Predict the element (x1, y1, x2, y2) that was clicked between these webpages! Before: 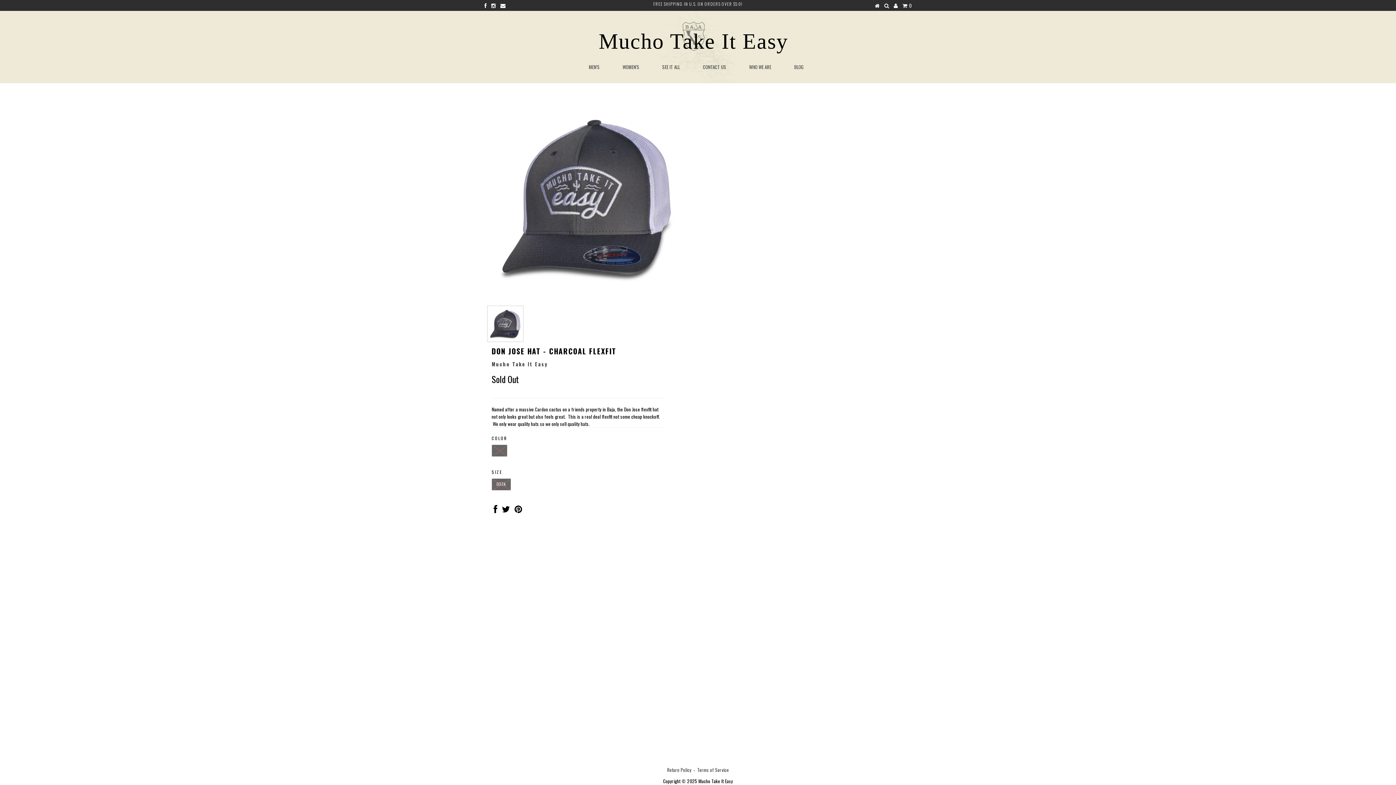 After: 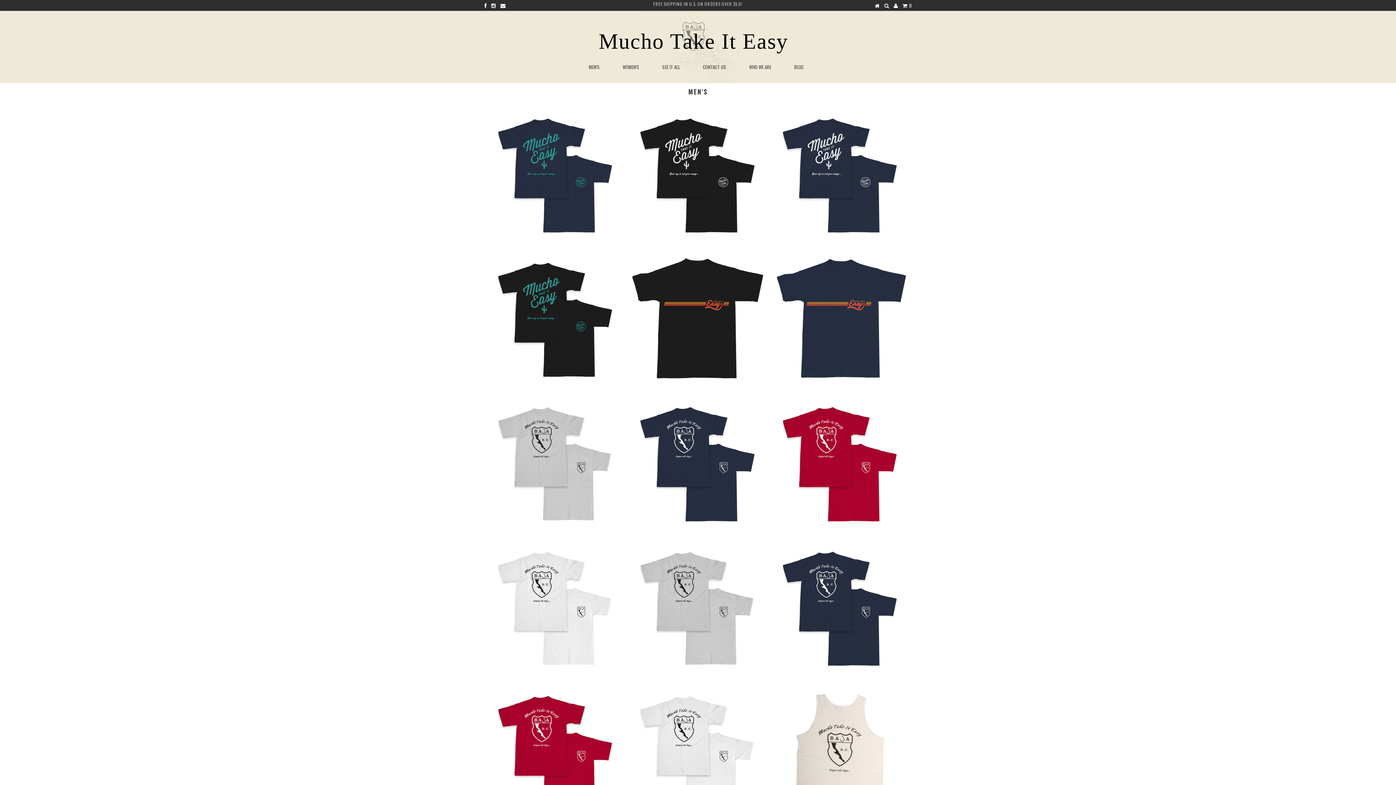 Action: label: MEN'S bbox: (578, 57, 610, 76)